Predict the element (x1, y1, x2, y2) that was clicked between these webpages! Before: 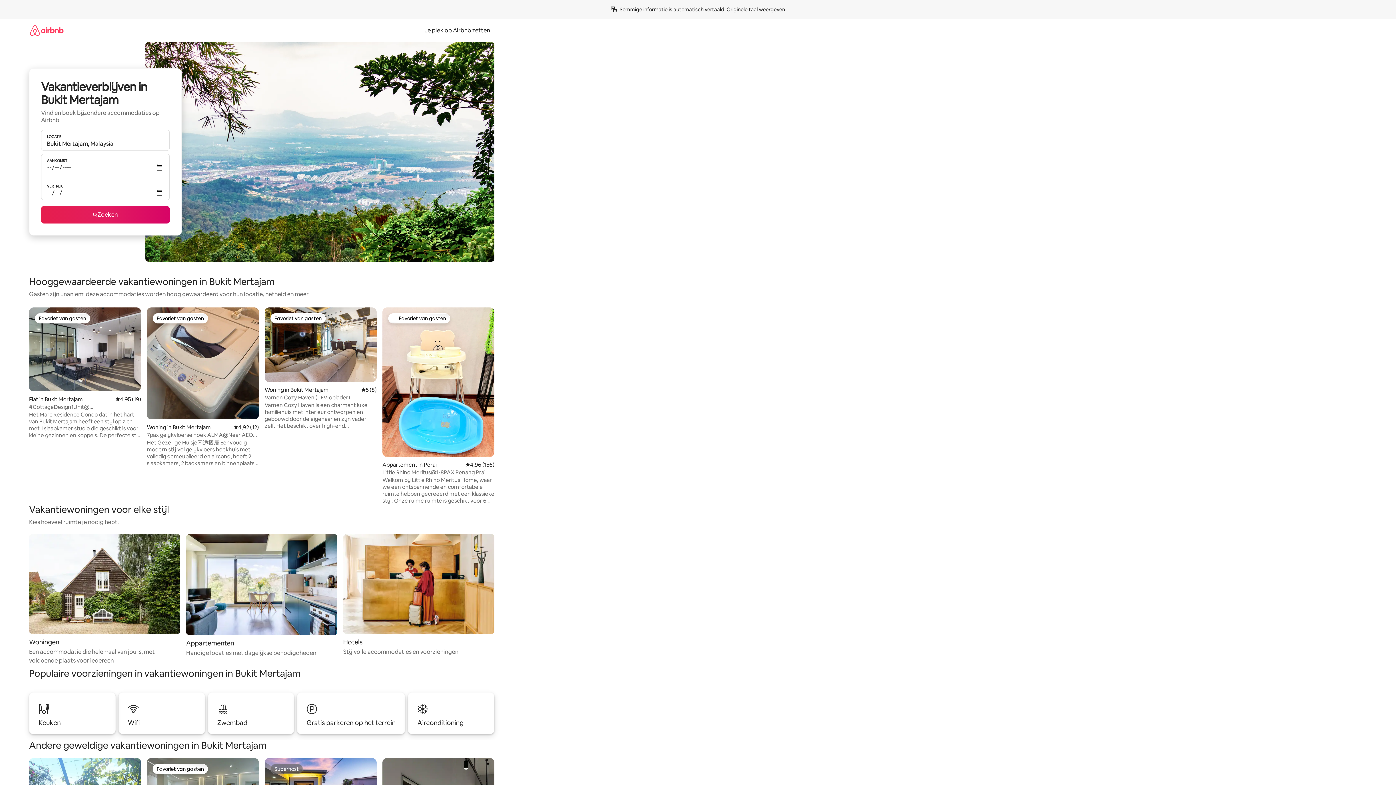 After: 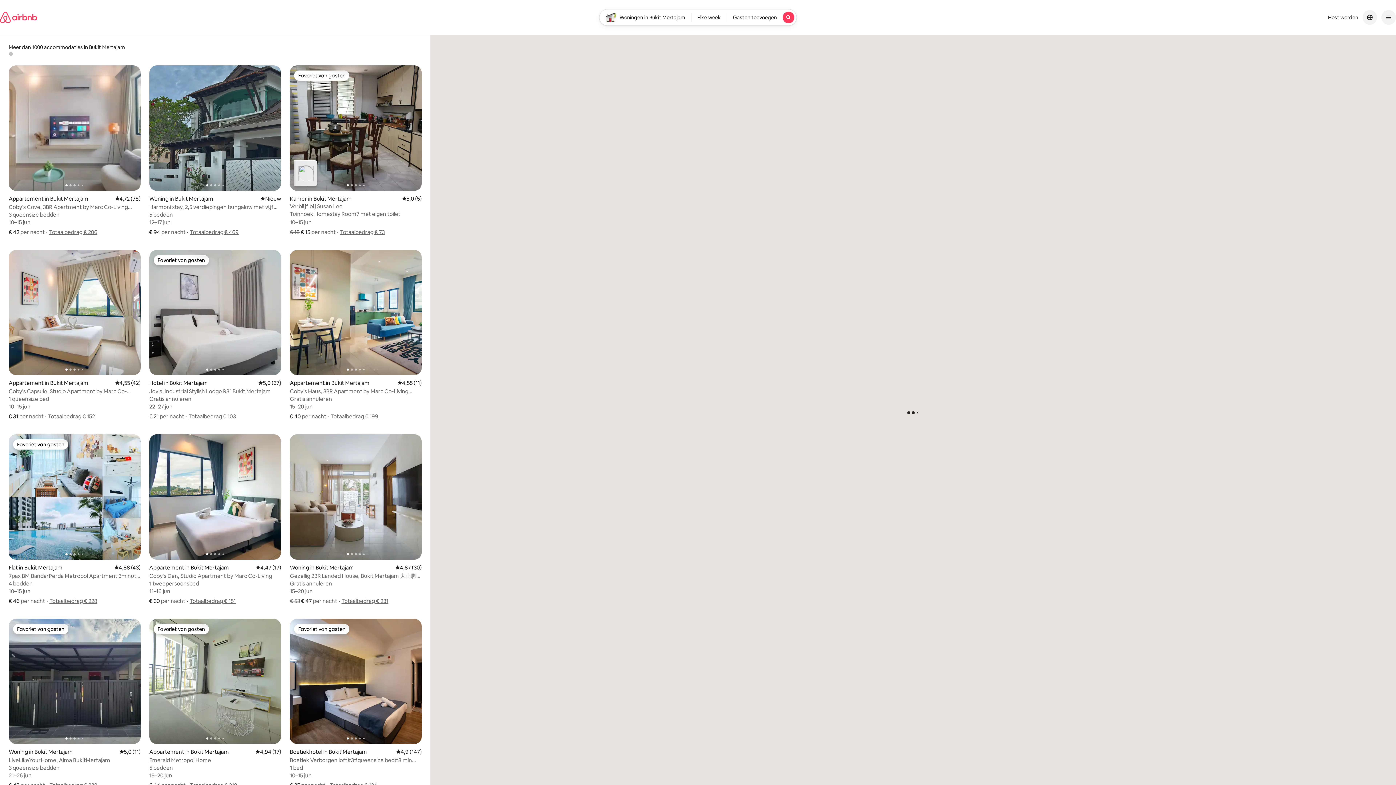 Action: bbox: (41, 206, 169, 223) label: Zoeken